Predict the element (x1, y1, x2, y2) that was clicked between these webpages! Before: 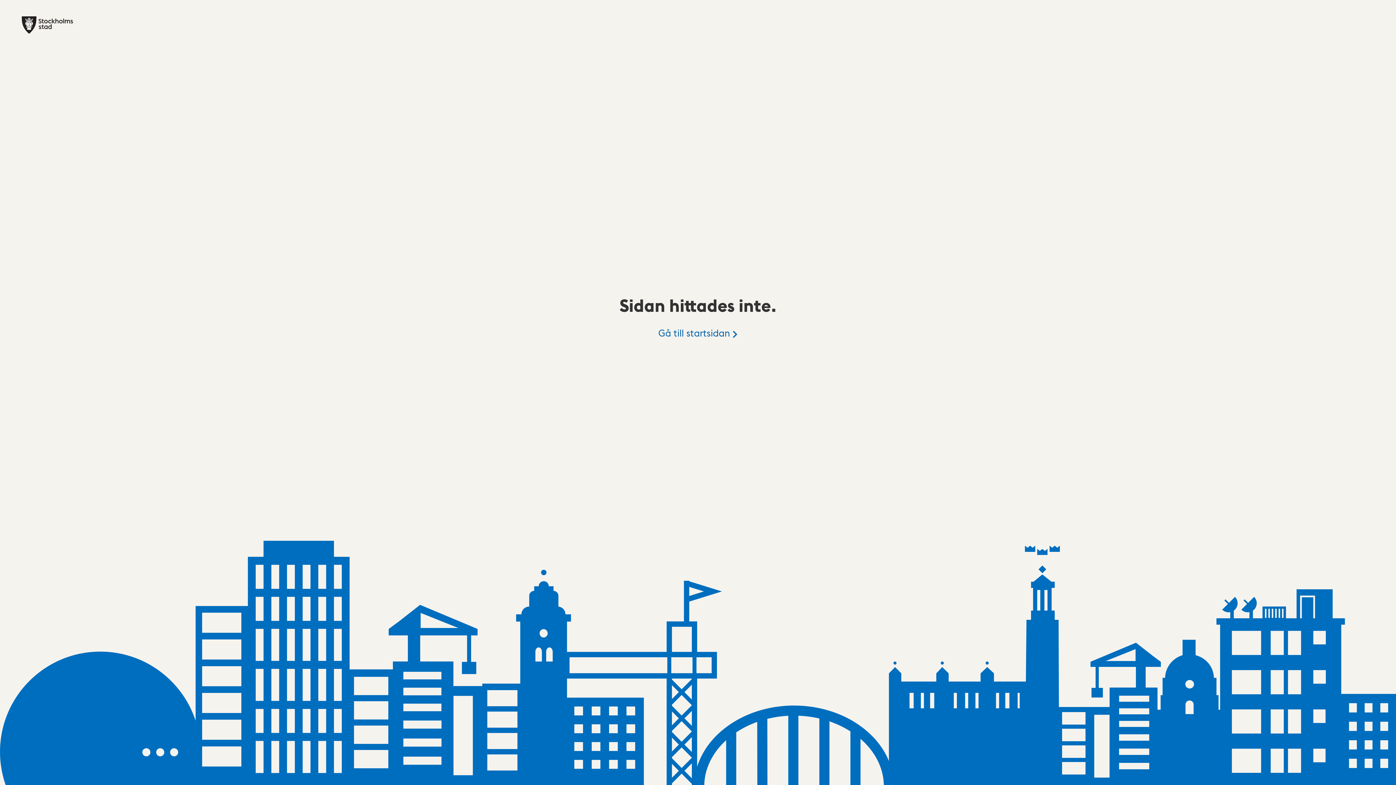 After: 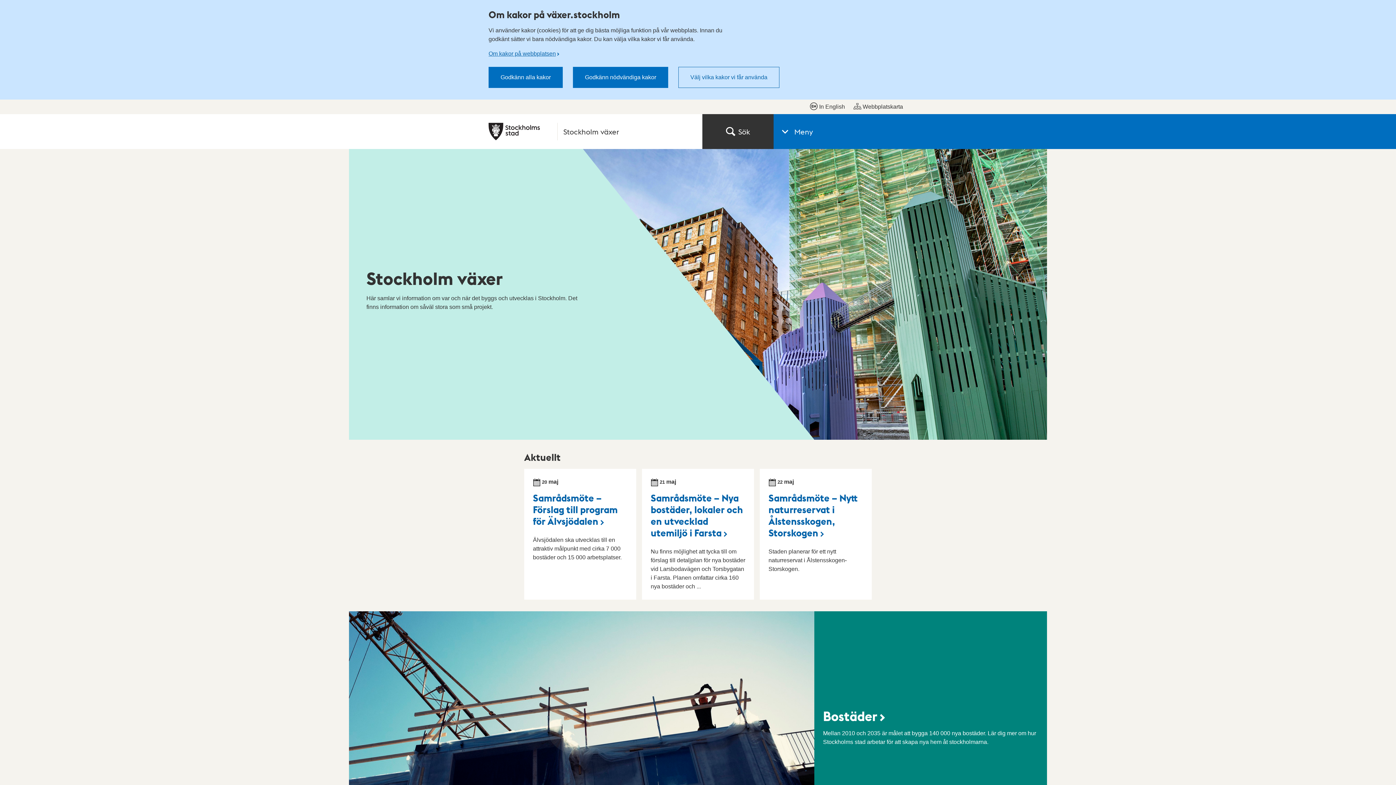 Action: bbox: (658, 326, 737, 339) label: Gå till startsidan